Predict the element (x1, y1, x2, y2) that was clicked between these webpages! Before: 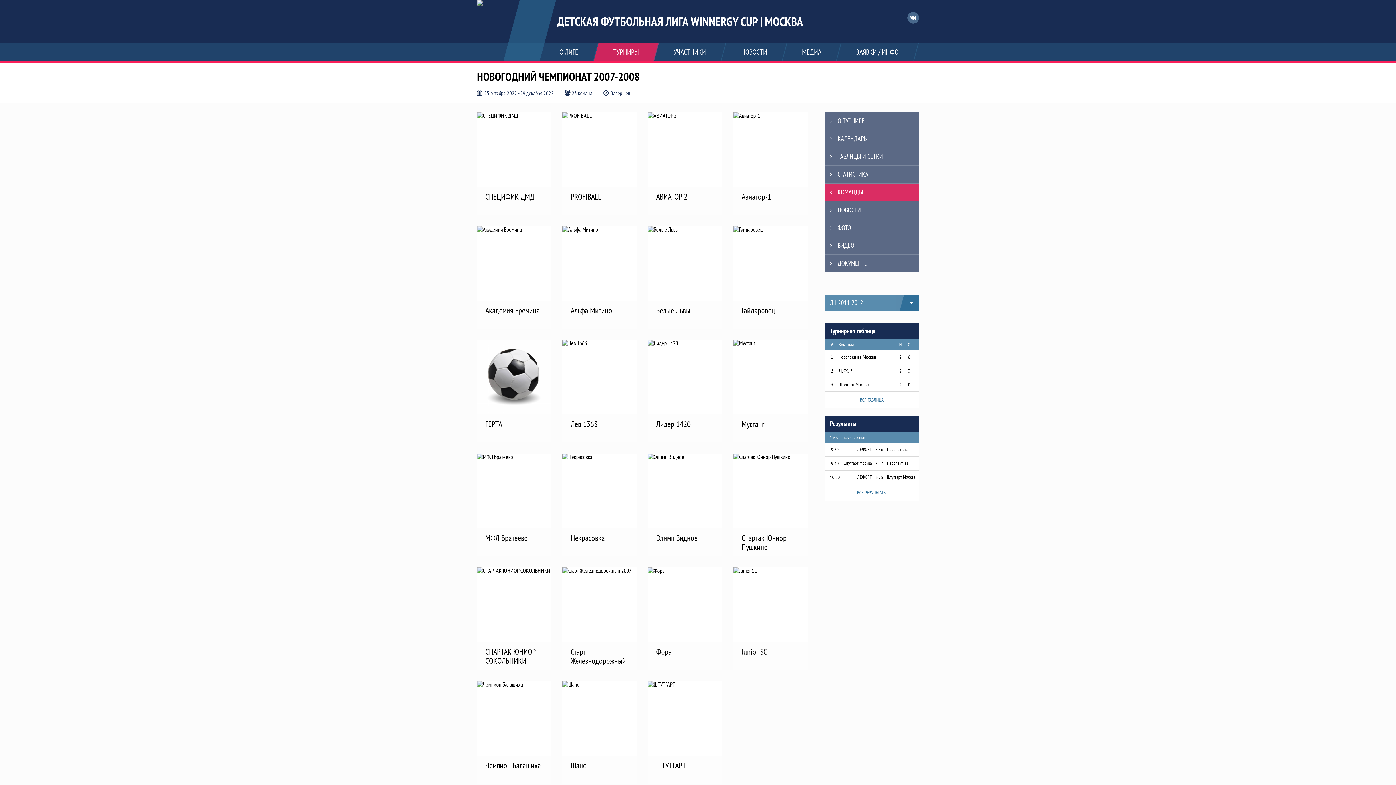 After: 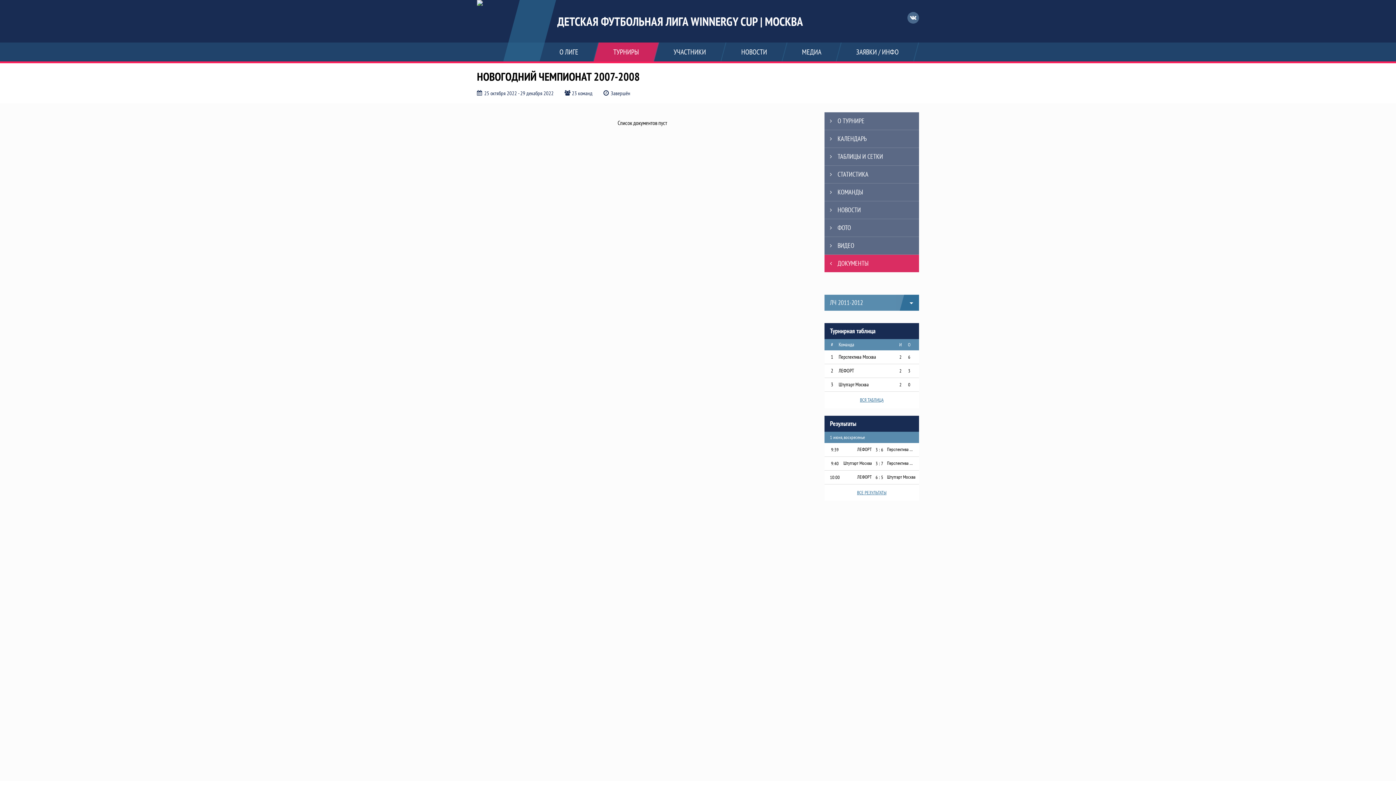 Action: label: ДОКУМЕНТЫ bbox: (824, 254, 919, 272)